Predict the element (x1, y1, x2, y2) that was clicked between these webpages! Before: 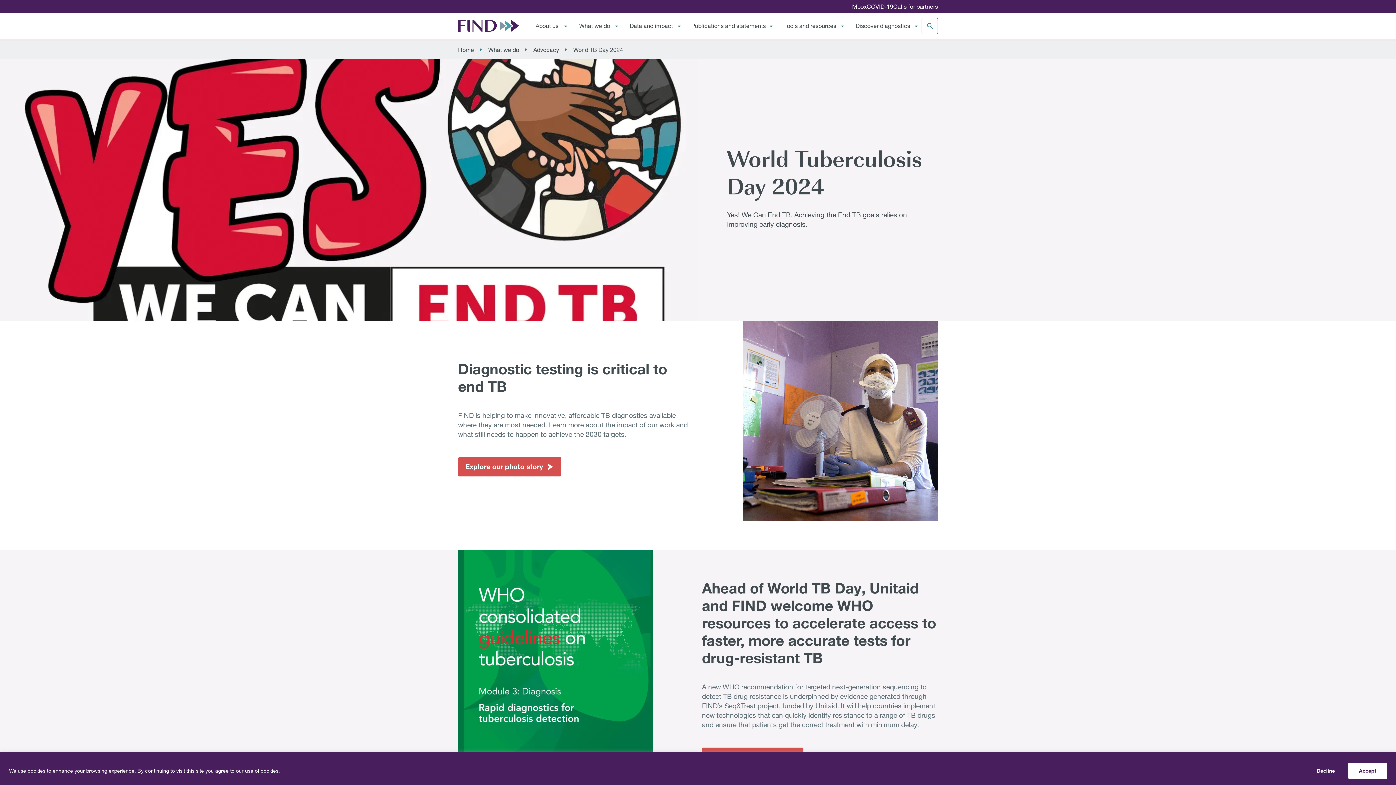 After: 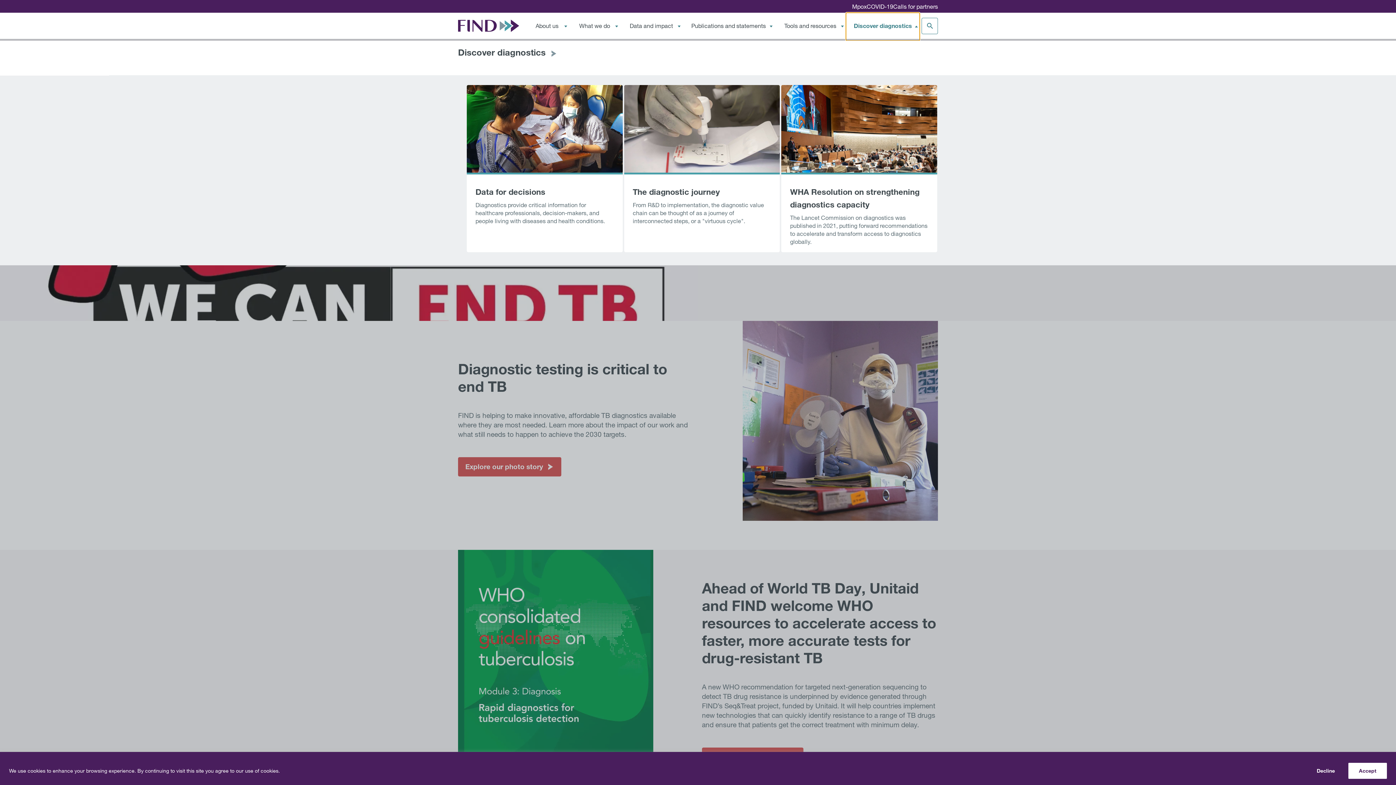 Action: label: Discover diagnostics bbox: (846, 12, 920, 38)